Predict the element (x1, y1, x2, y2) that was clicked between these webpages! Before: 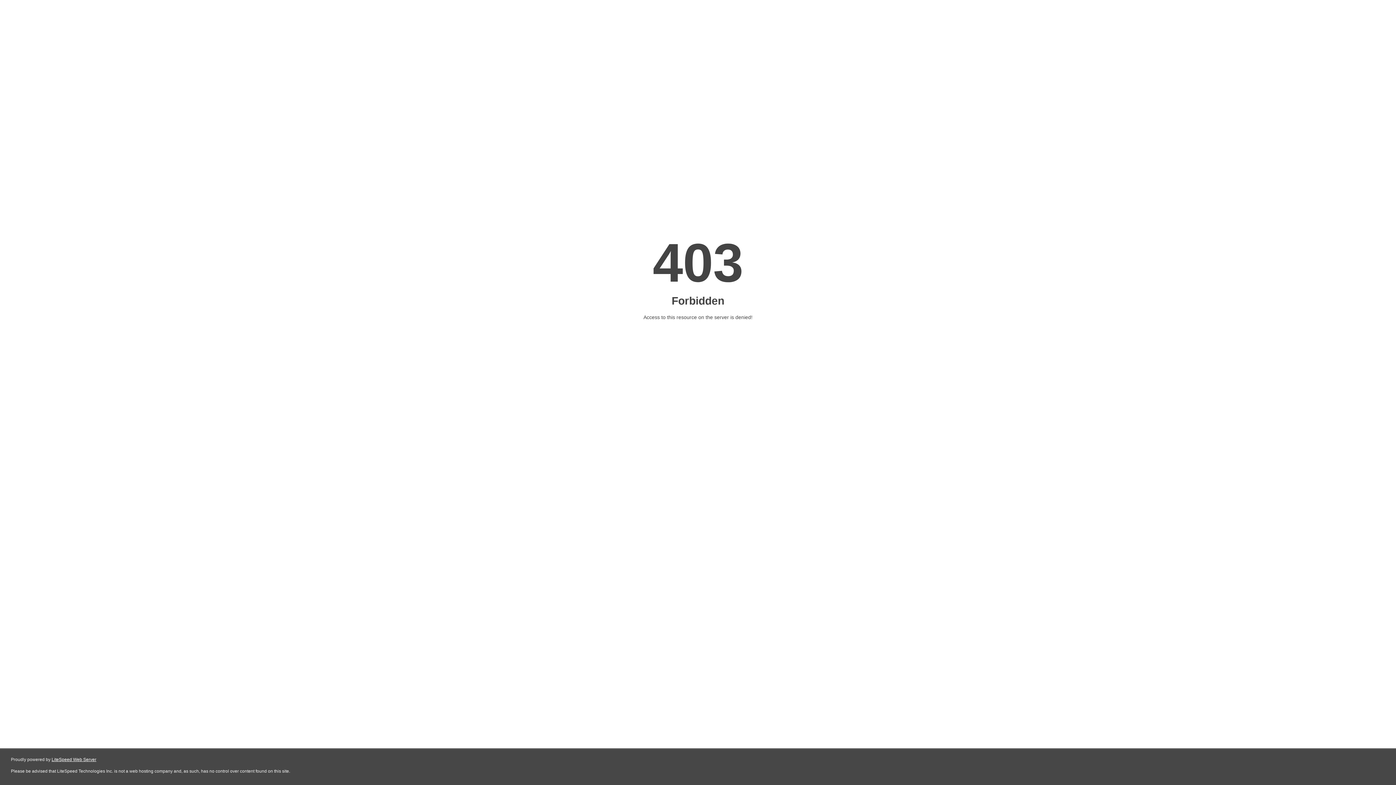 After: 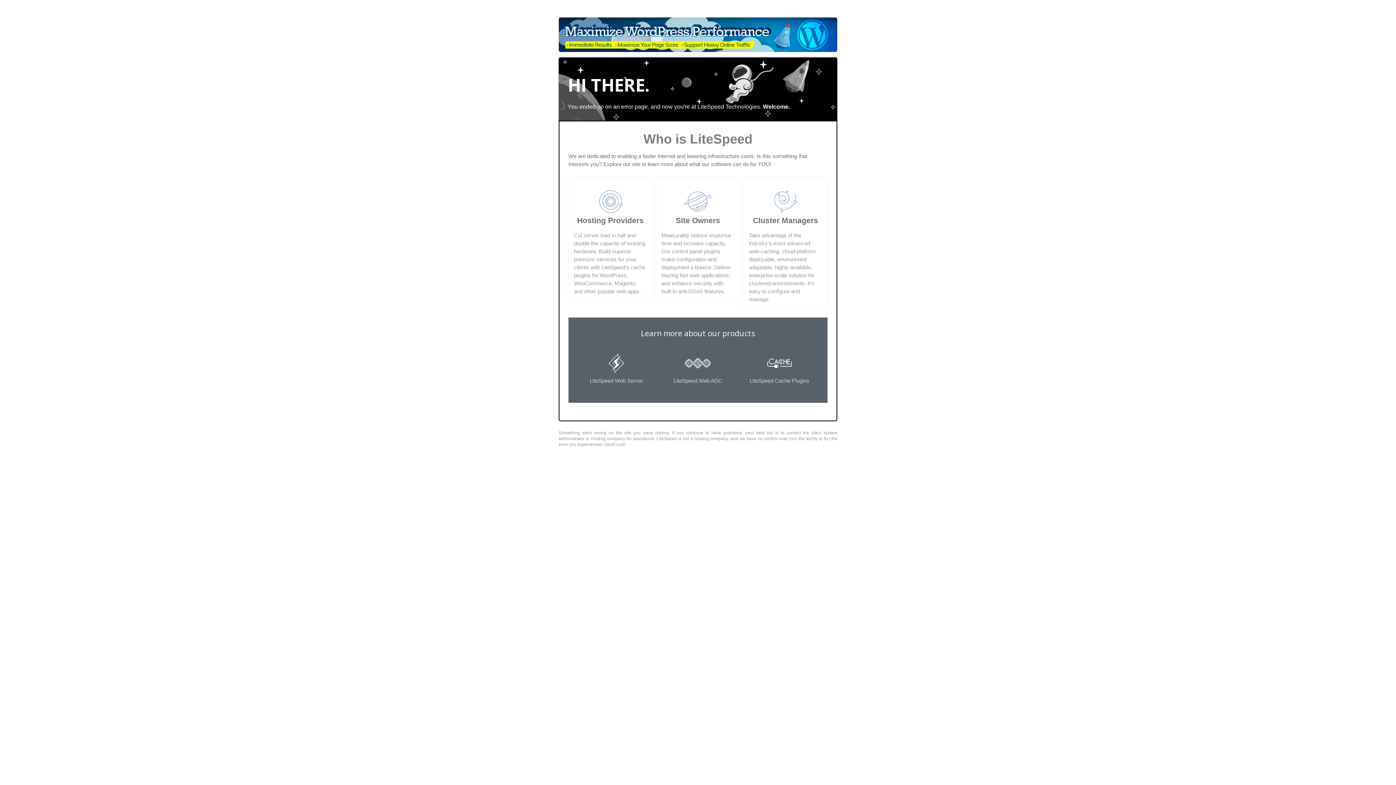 Action: label: LiteSpeed Web Server bbox: (51, 757, 96, 762)